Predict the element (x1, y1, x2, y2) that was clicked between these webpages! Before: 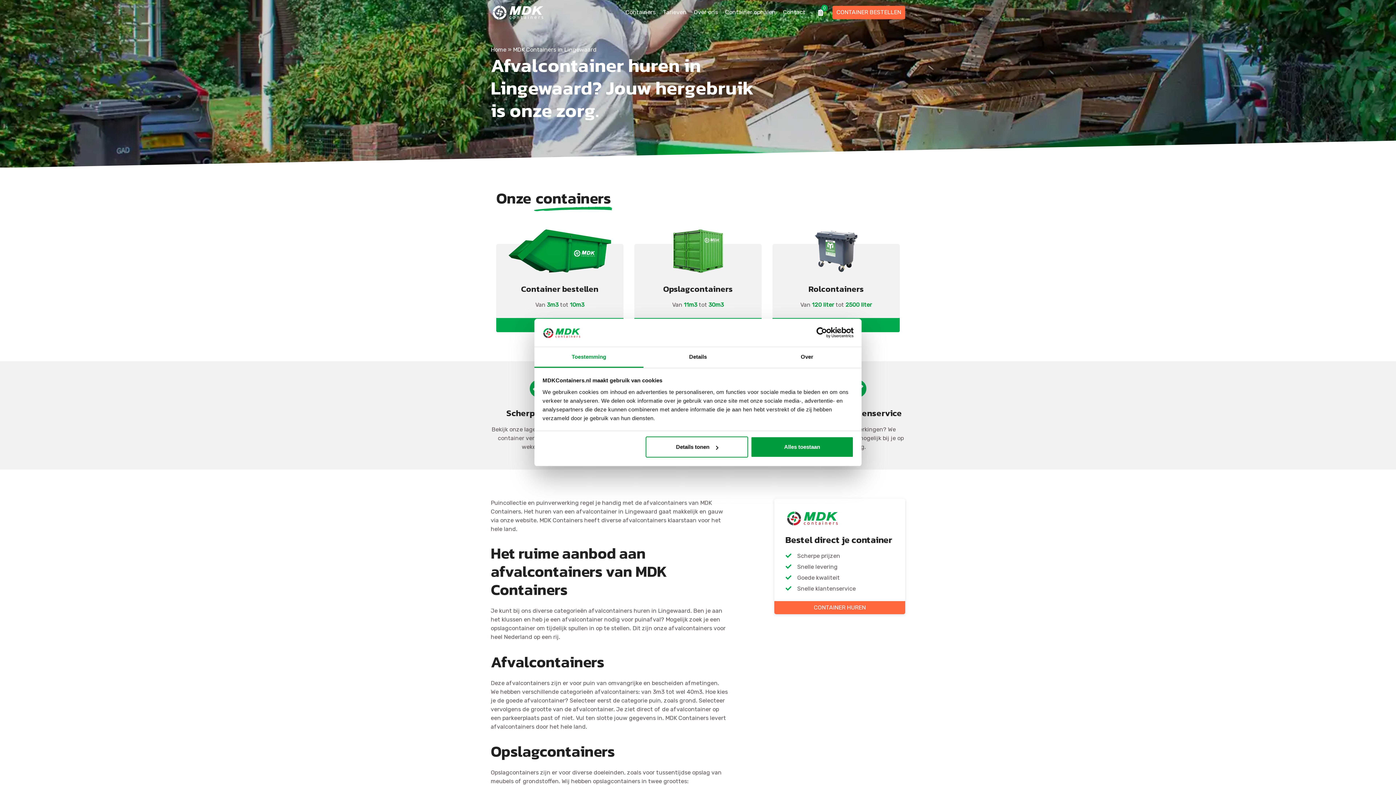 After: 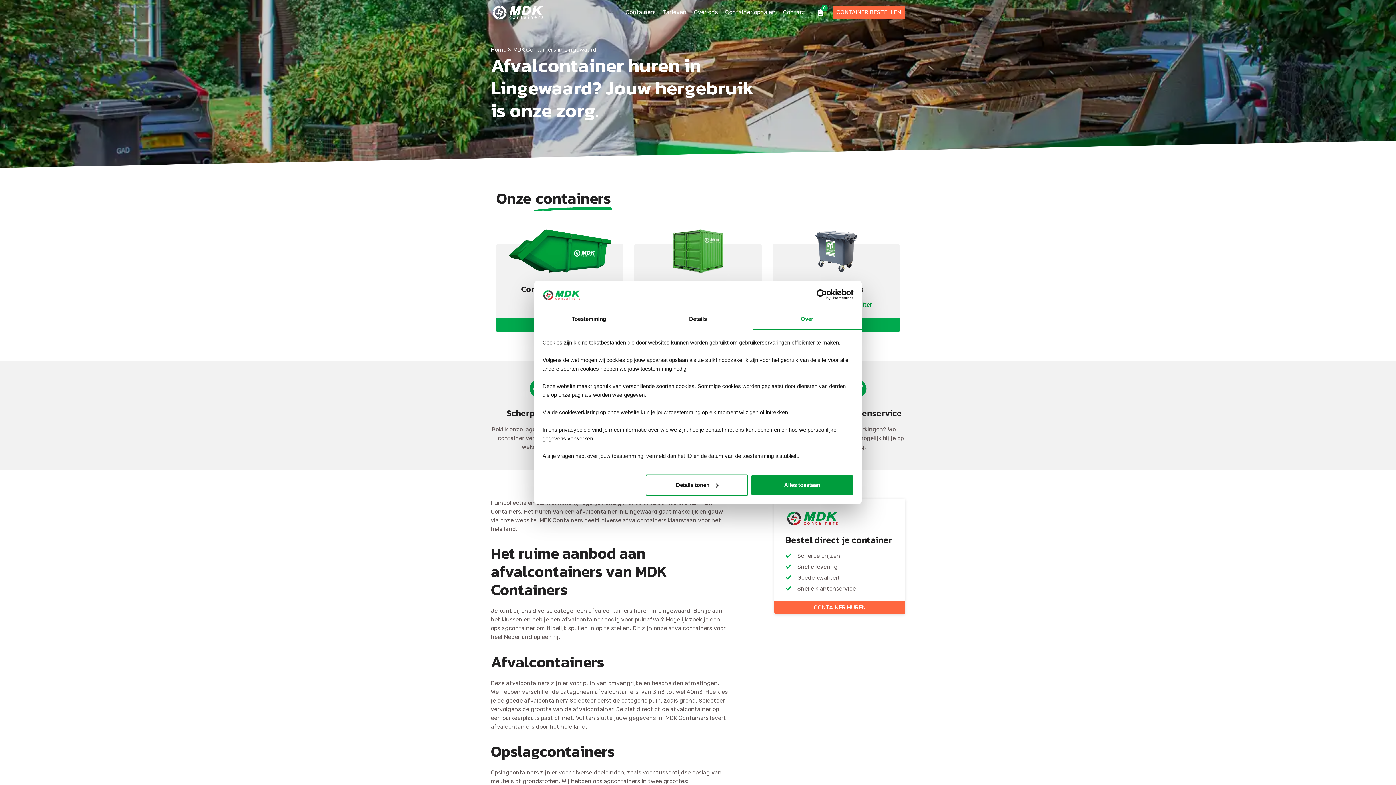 Action: label: Over bbox: (752, 347, 861, 367)